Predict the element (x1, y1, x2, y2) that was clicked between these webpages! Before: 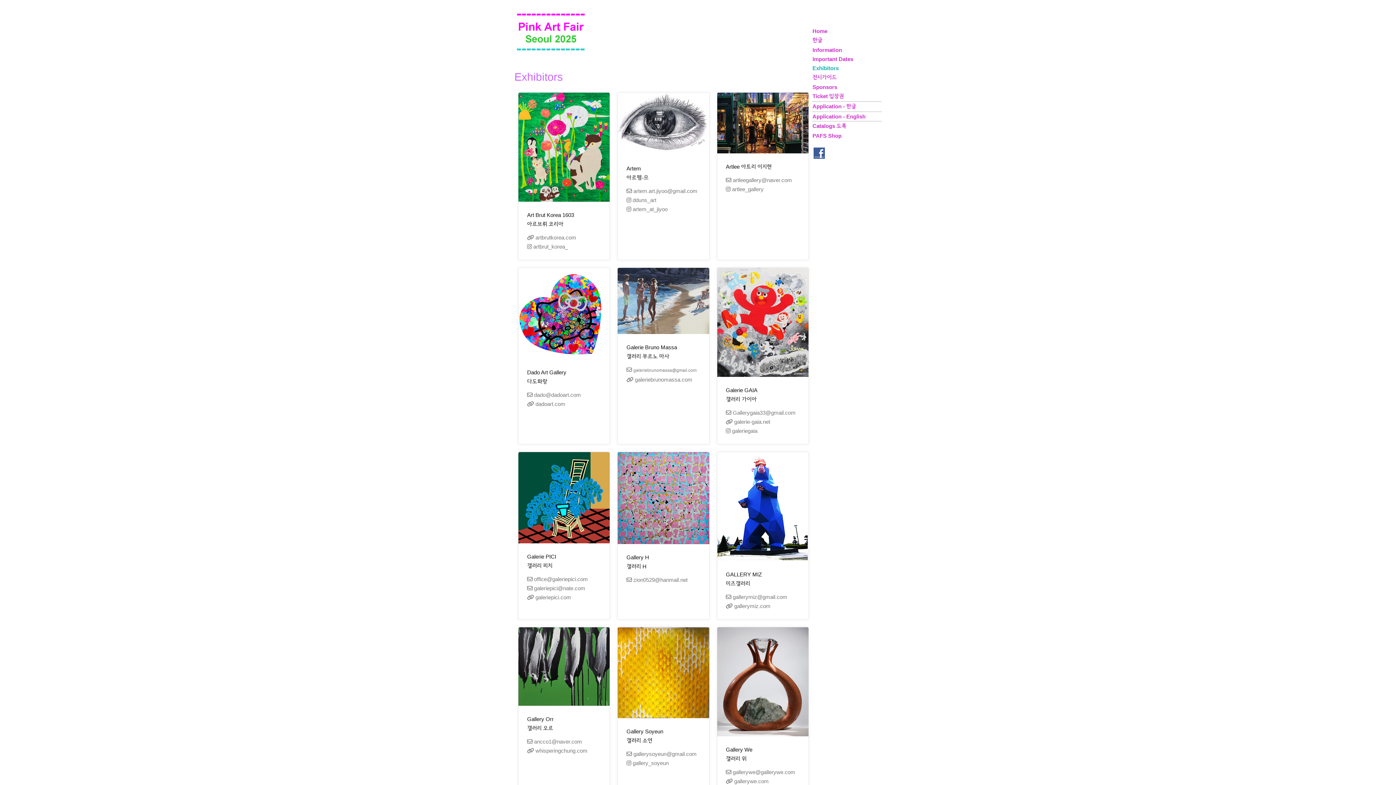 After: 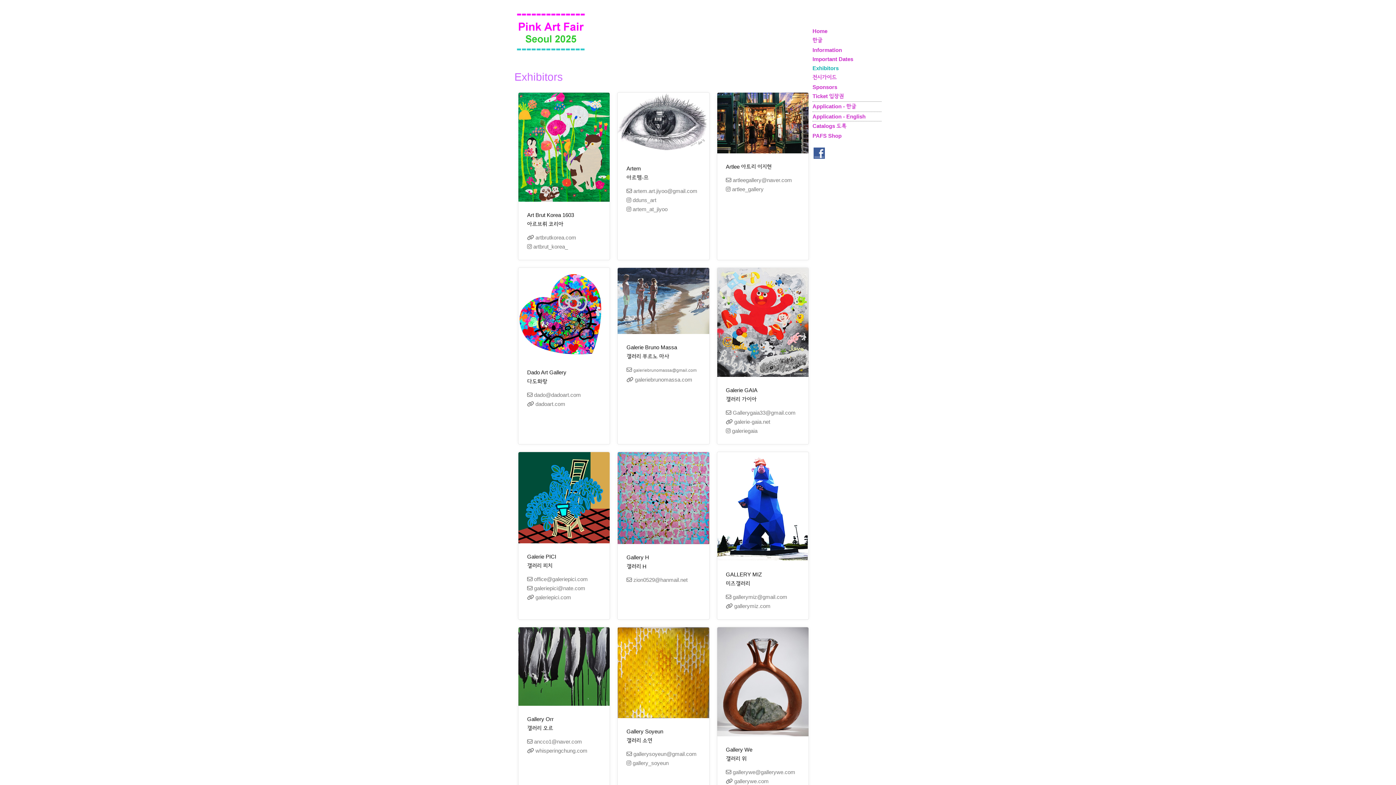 Action: bbox: (518, 627, 609, 706)